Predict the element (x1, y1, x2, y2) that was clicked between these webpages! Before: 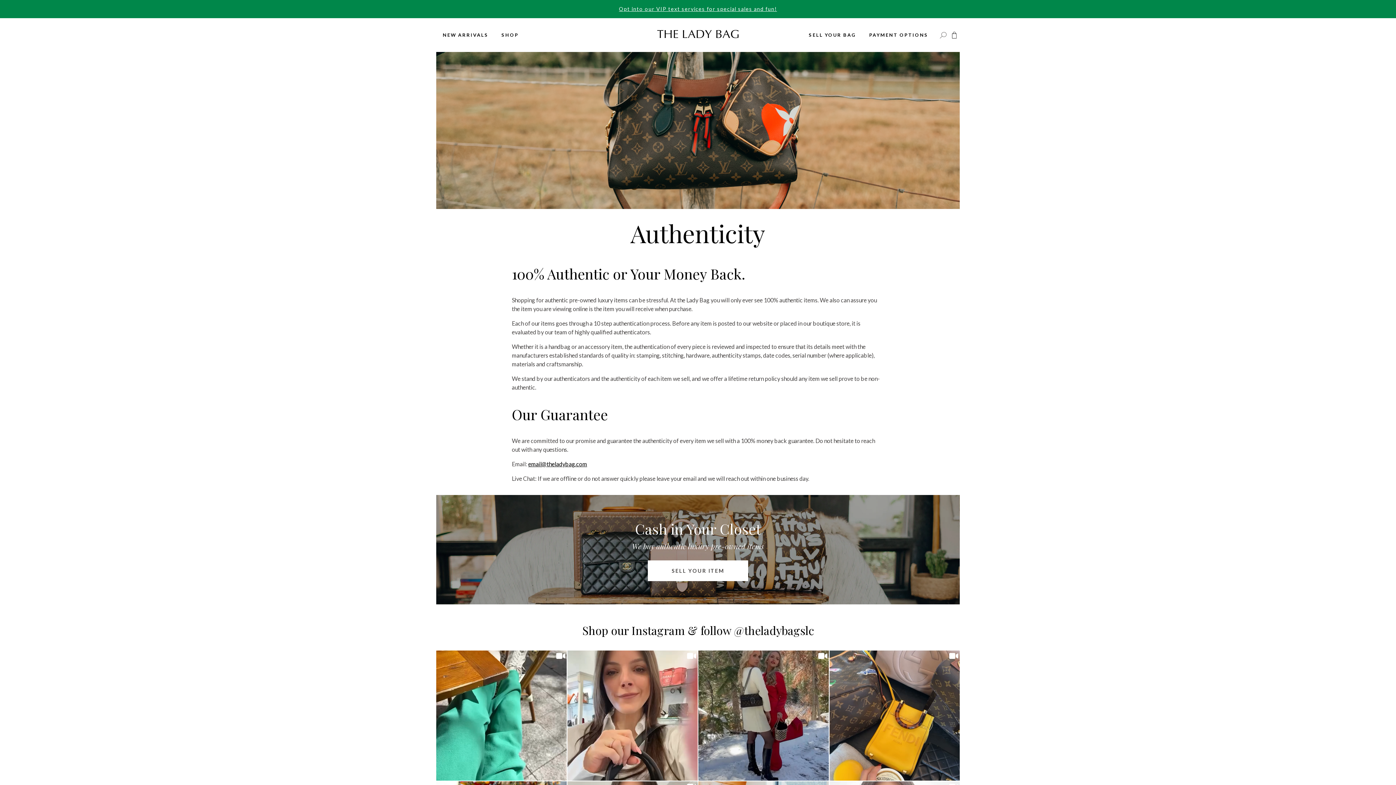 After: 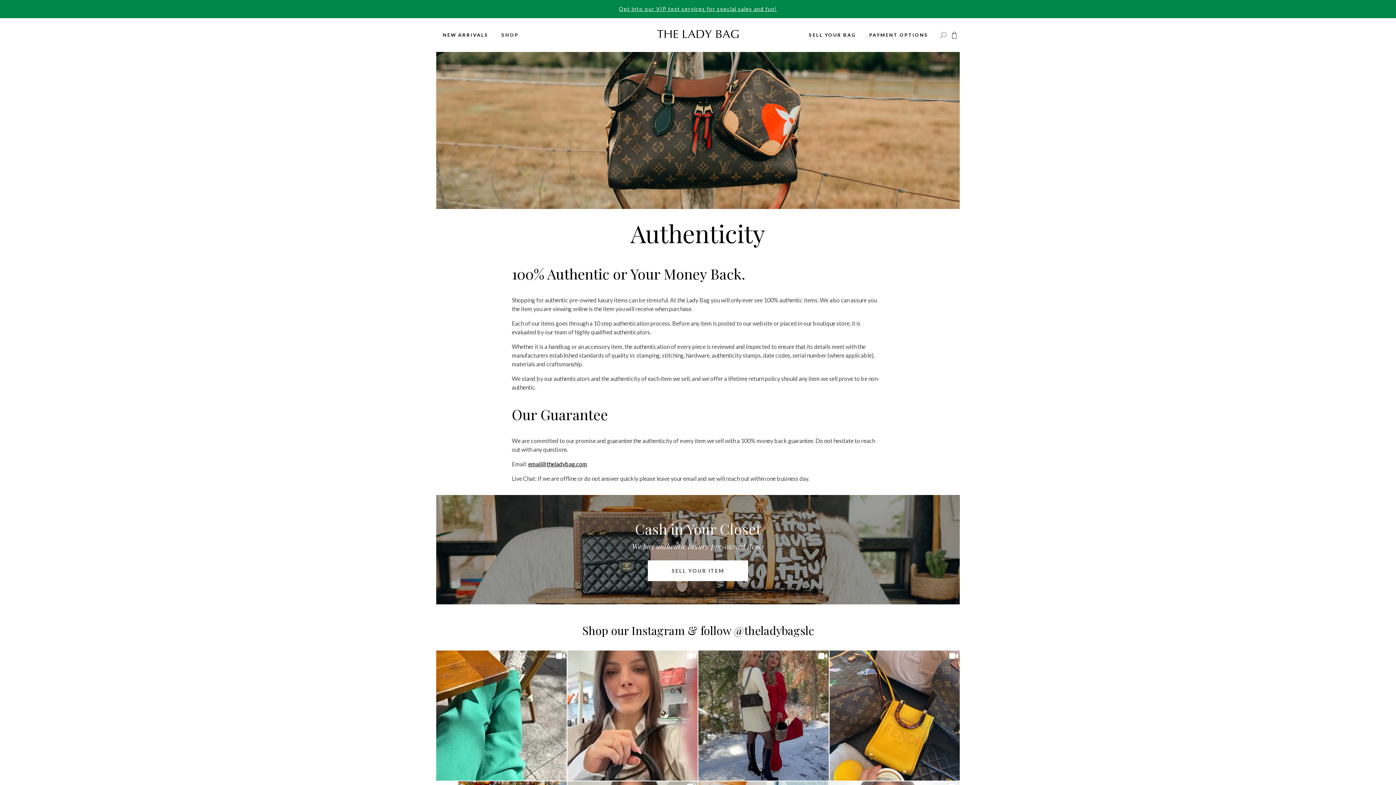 Action: bbox: (698, 650, 828, 781)